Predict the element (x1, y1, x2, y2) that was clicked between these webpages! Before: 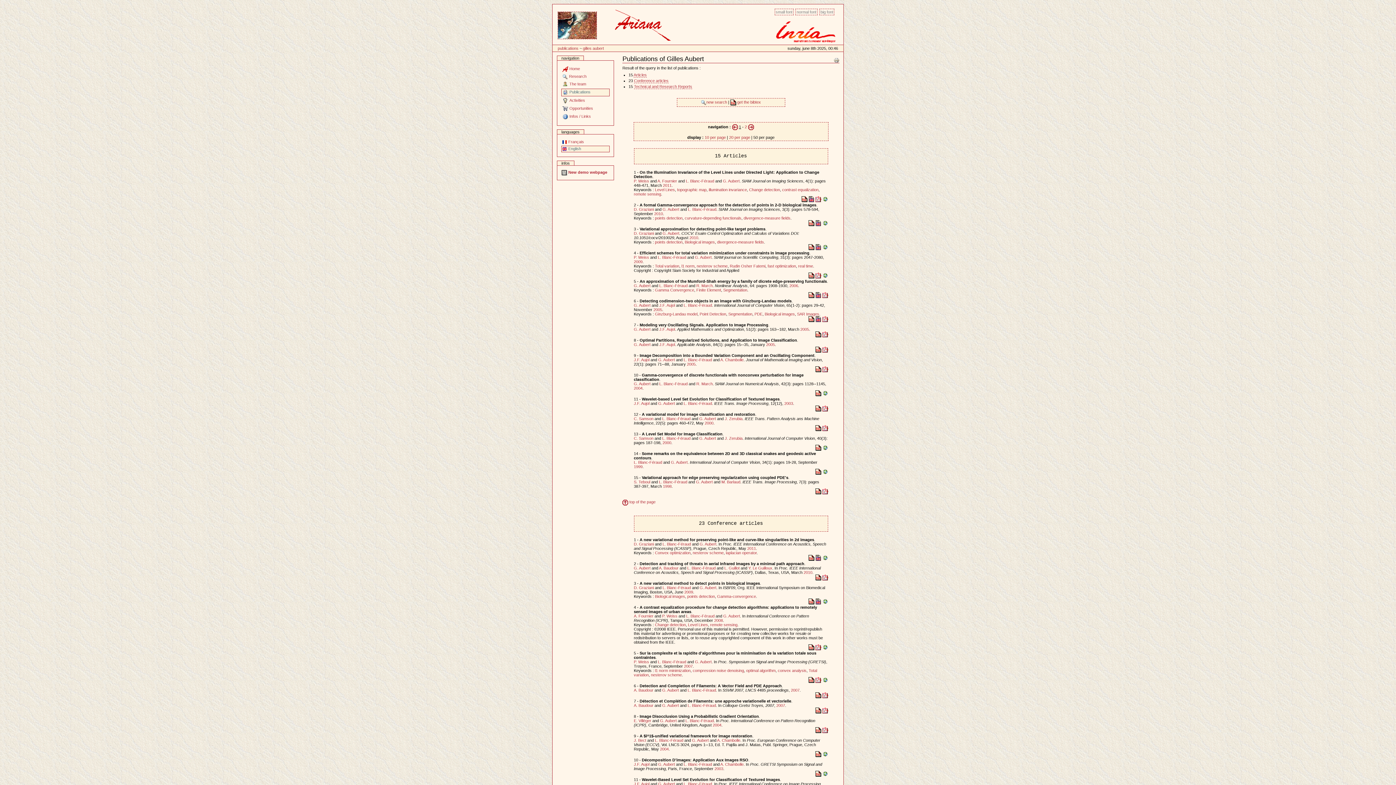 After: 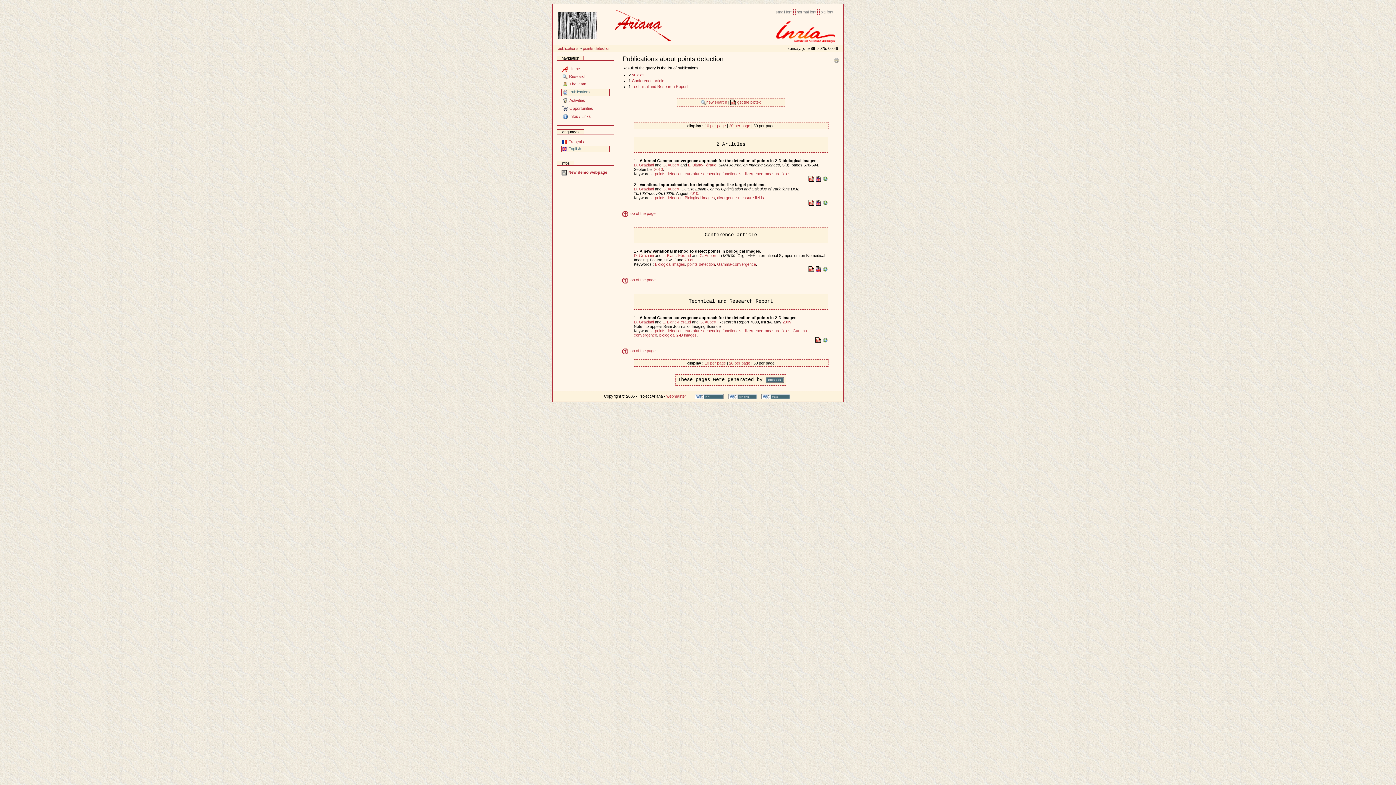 Action: label: points detection bbox: (687, 594, 715, 598)